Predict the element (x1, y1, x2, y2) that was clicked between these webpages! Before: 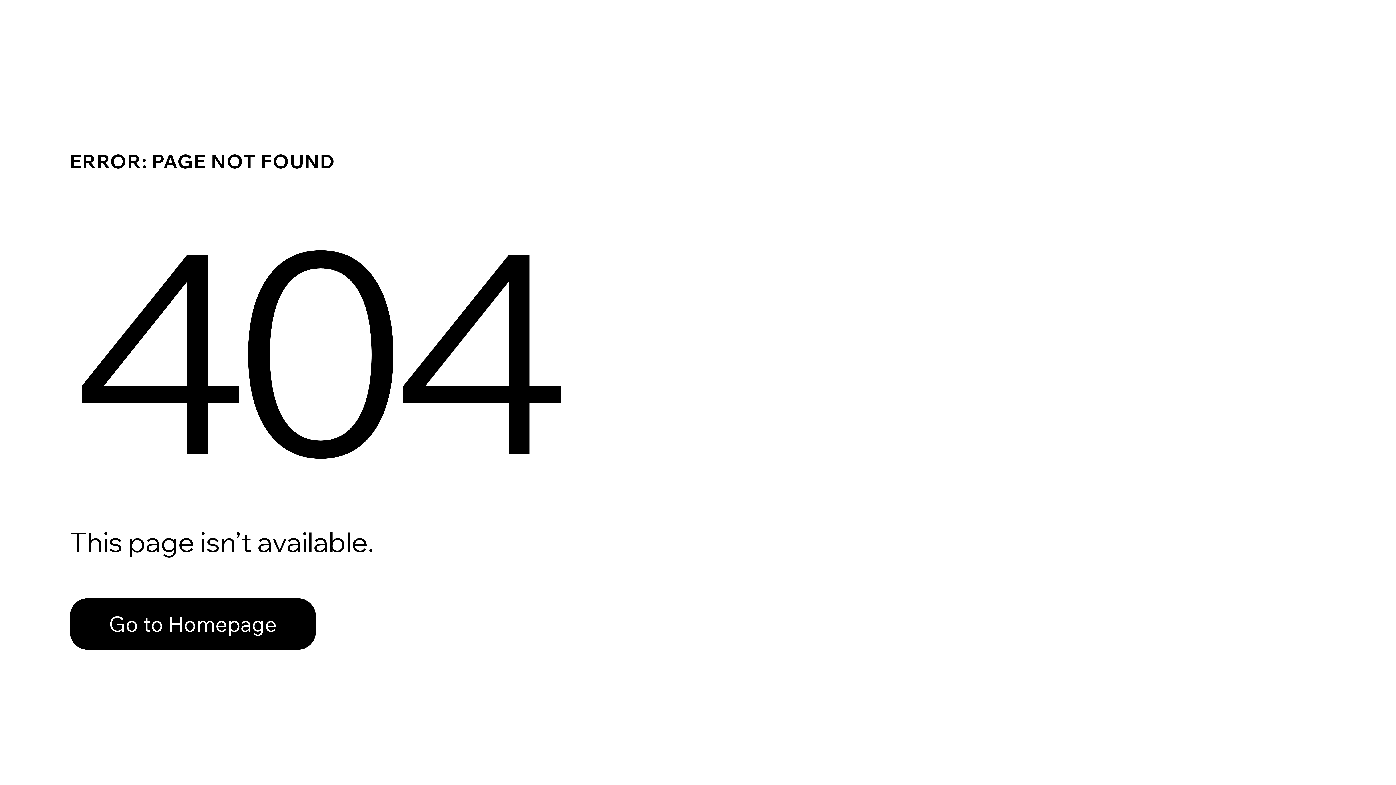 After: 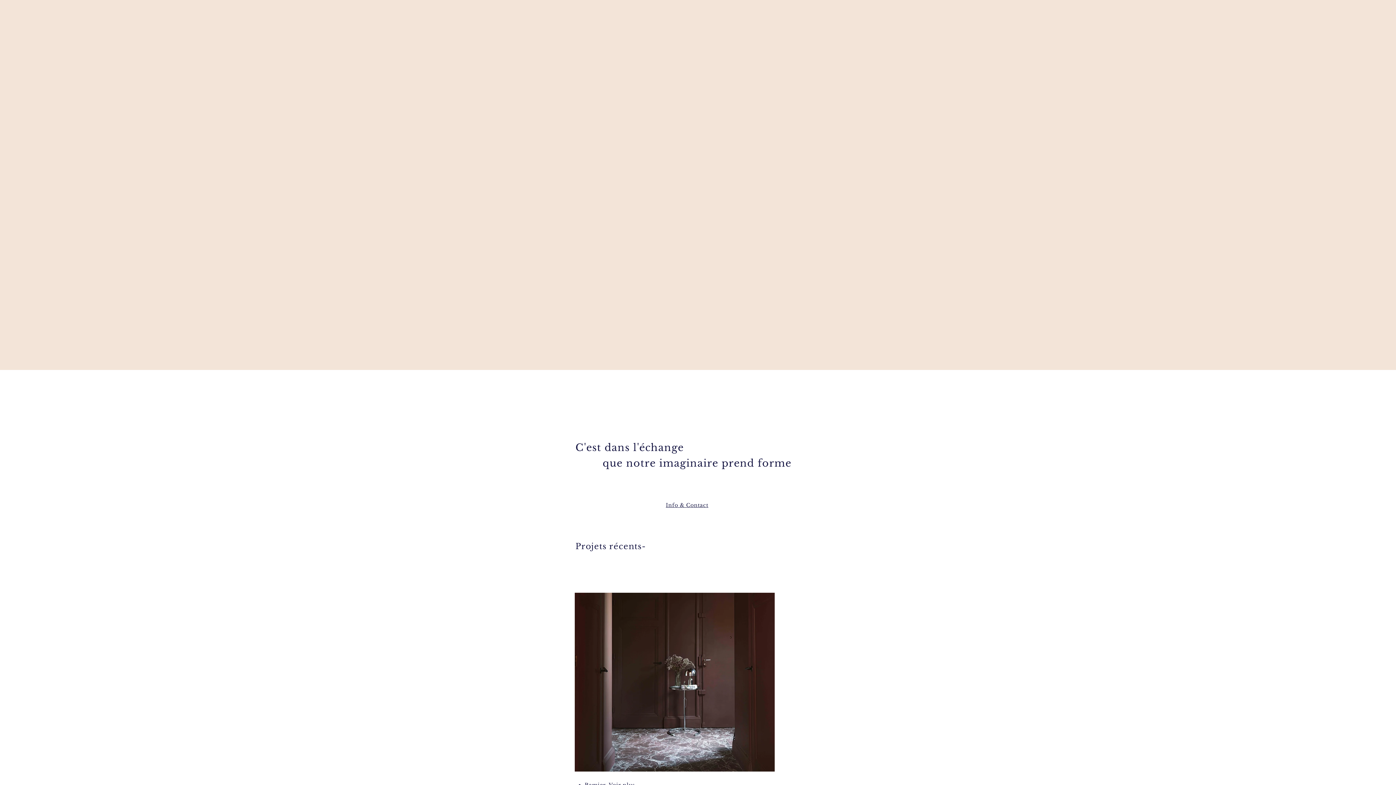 Action: label: Go to Homepage bbox: (69, 582, 768, 659)